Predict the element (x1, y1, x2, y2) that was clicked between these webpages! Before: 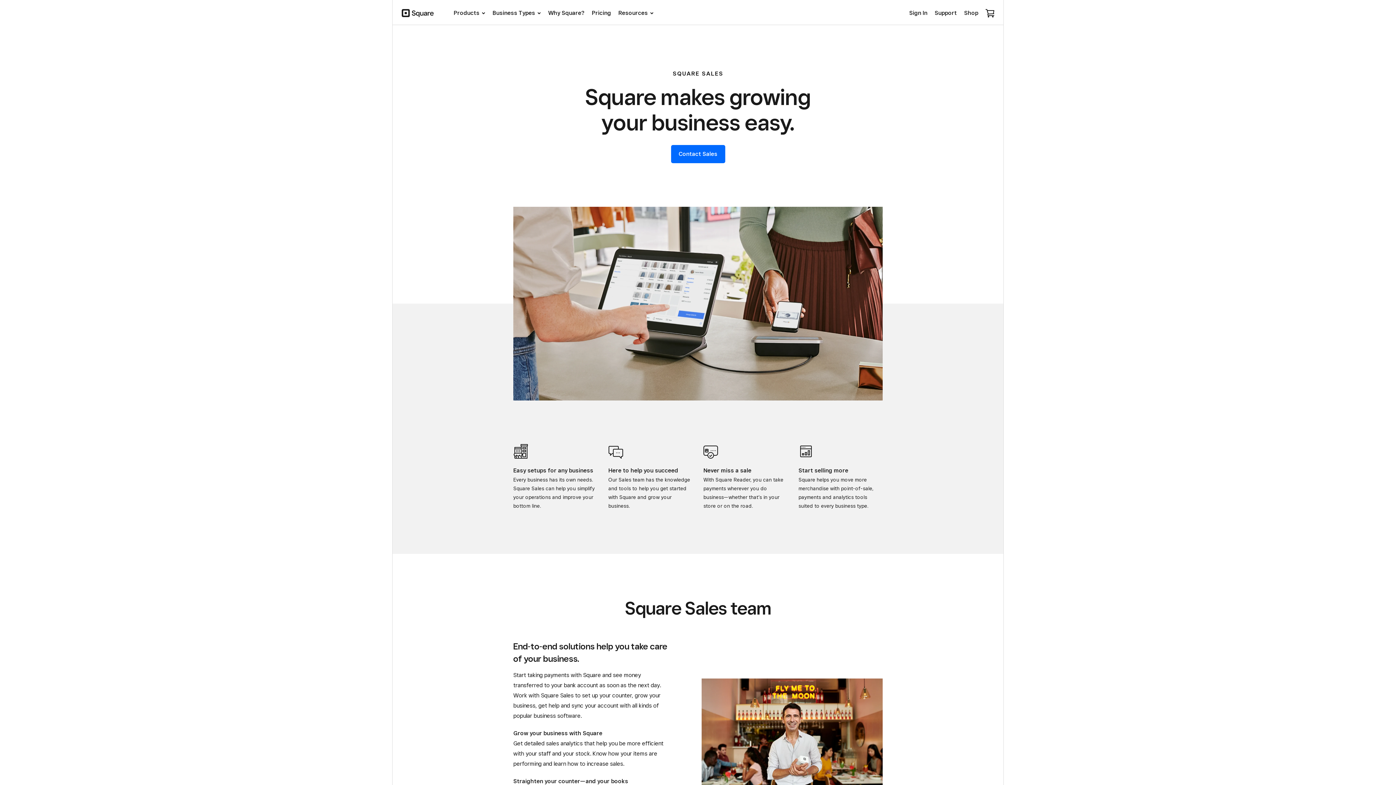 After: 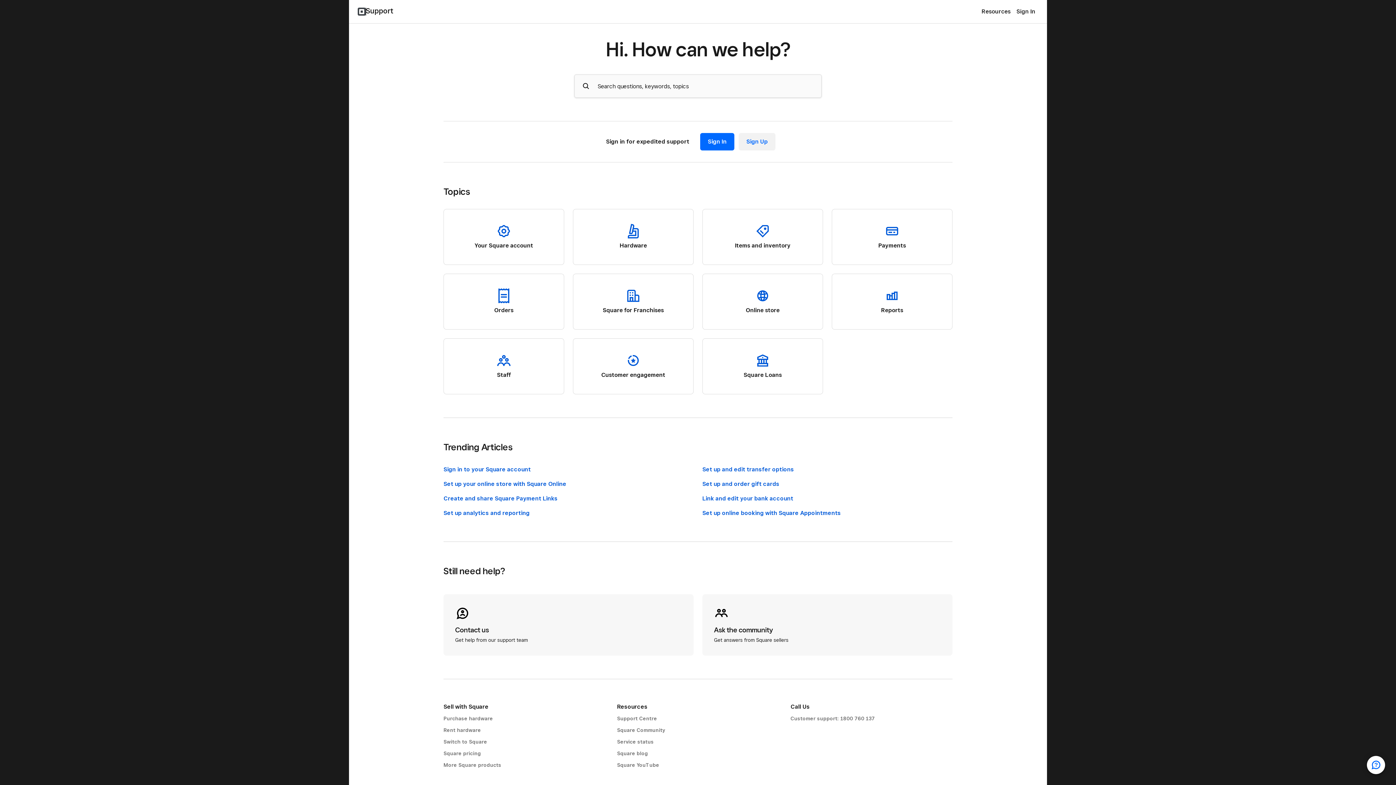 Action: label: Support bbox: (931, 1, 960, 24)